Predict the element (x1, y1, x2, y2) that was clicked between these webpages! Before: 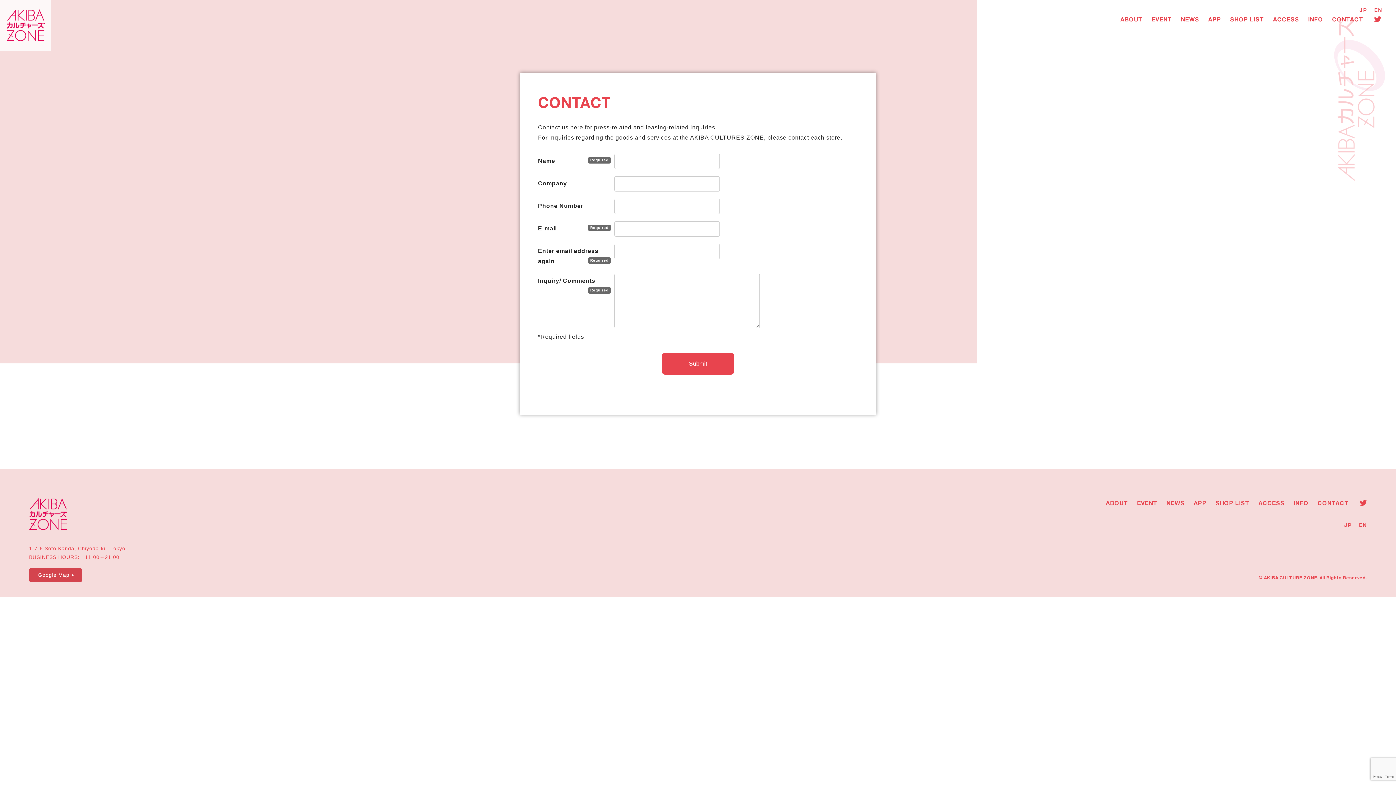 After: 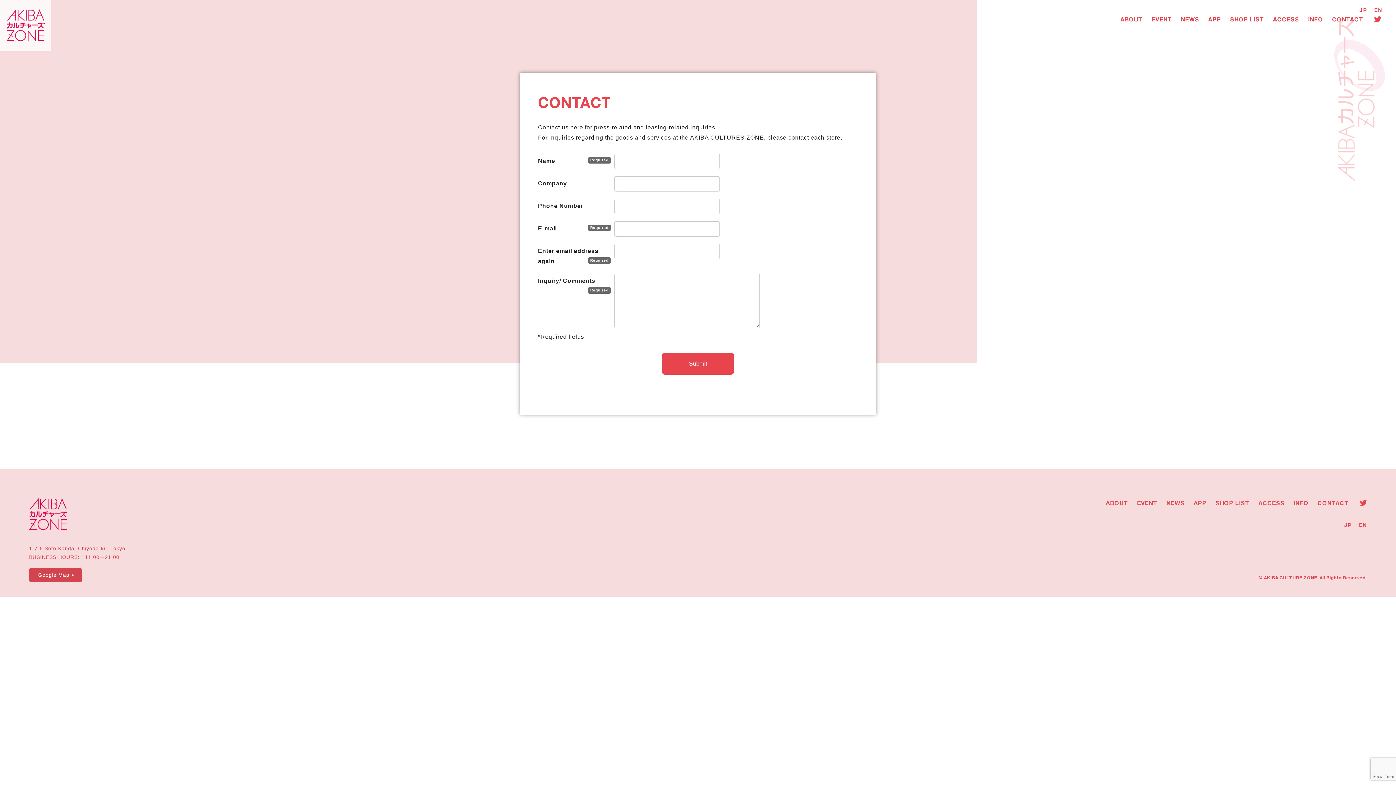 Action: bbox: (1374, 8, 1382, 14) label: EN